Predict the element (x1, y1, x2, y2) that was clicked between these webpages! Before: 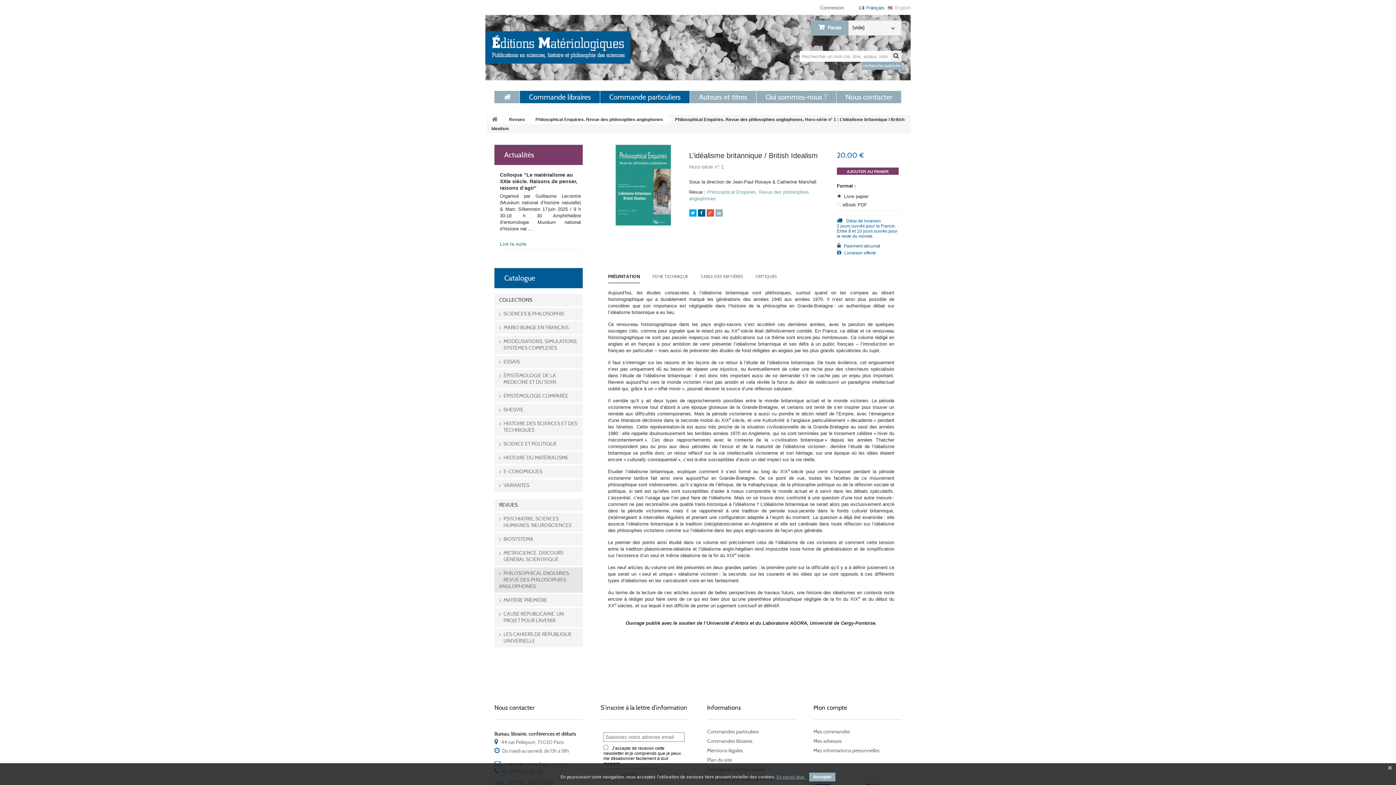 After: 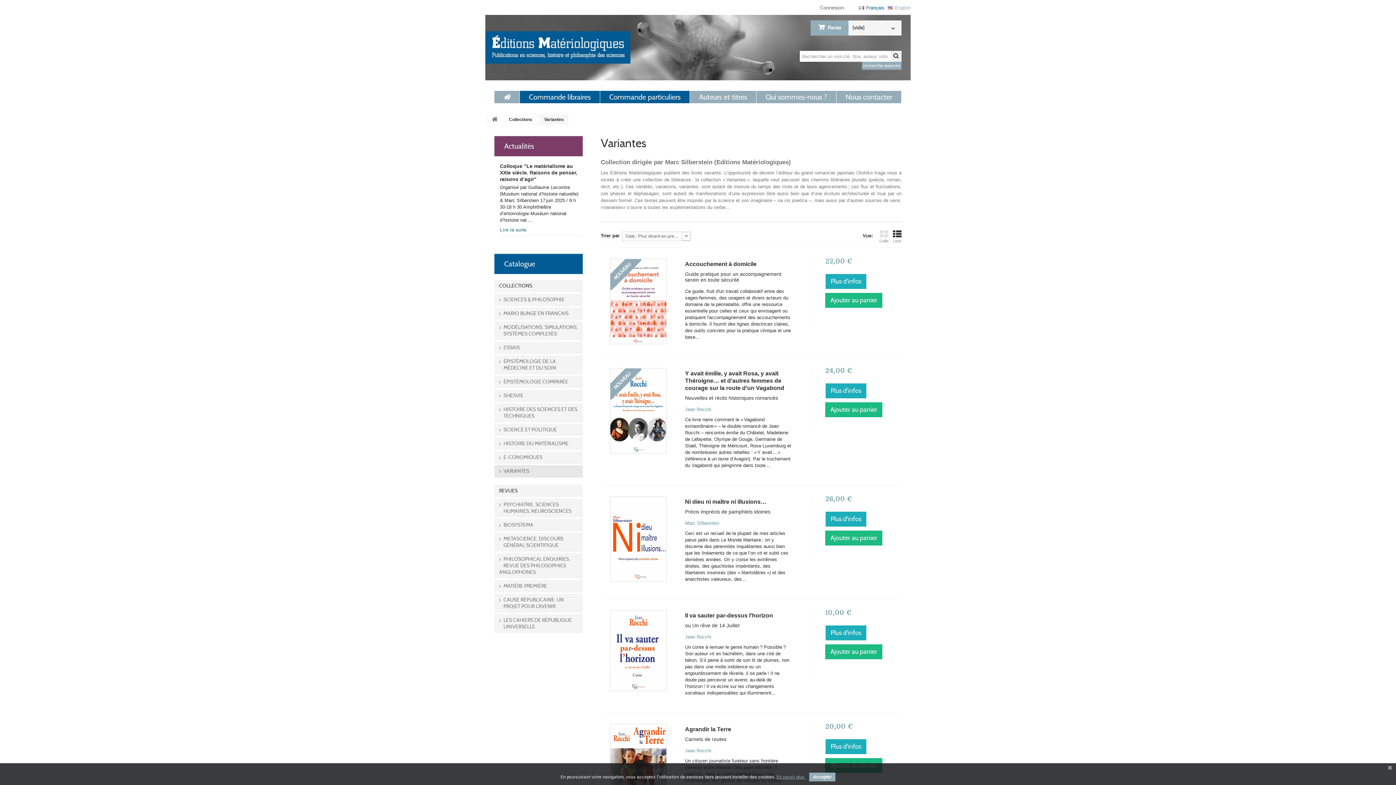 Action: label: VARIANTES bbox: (494, 479, 582, 492)